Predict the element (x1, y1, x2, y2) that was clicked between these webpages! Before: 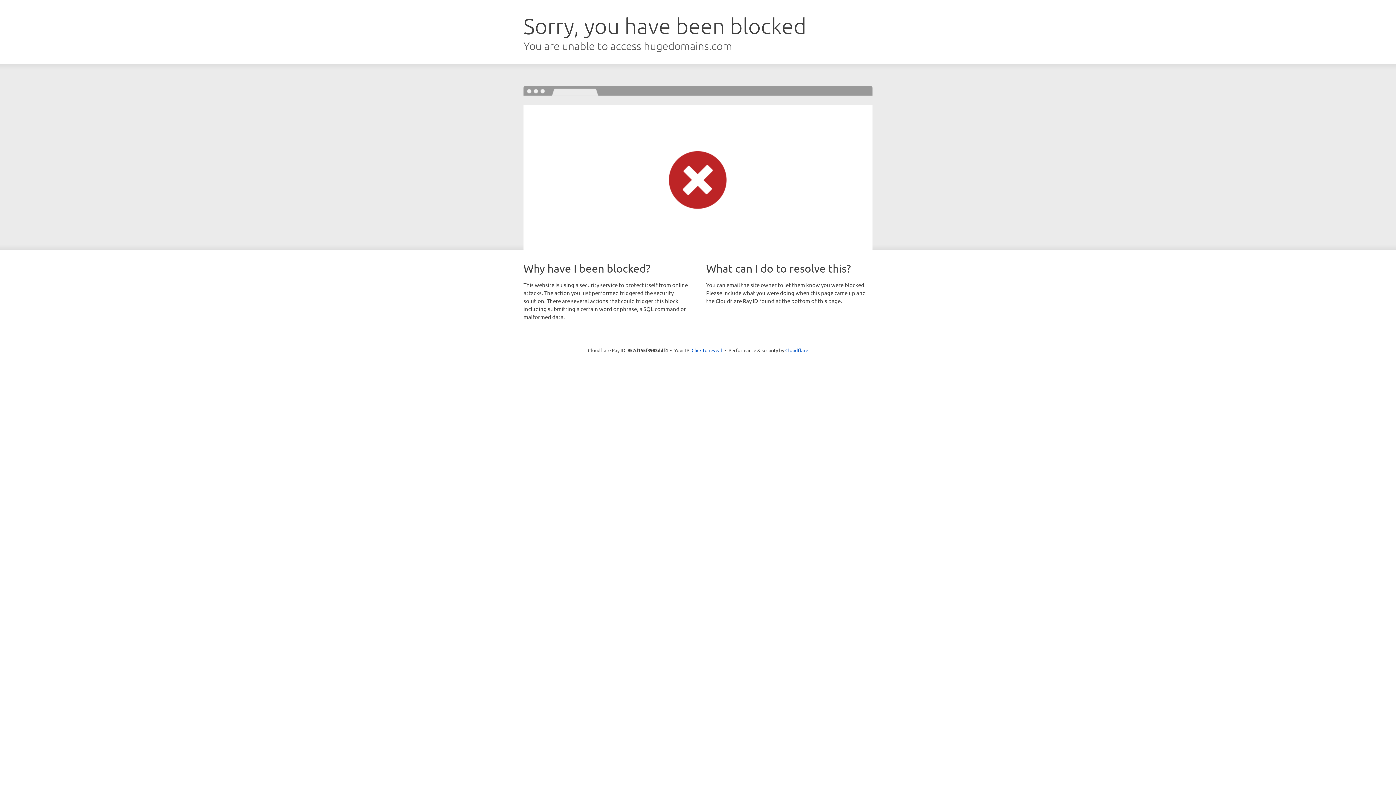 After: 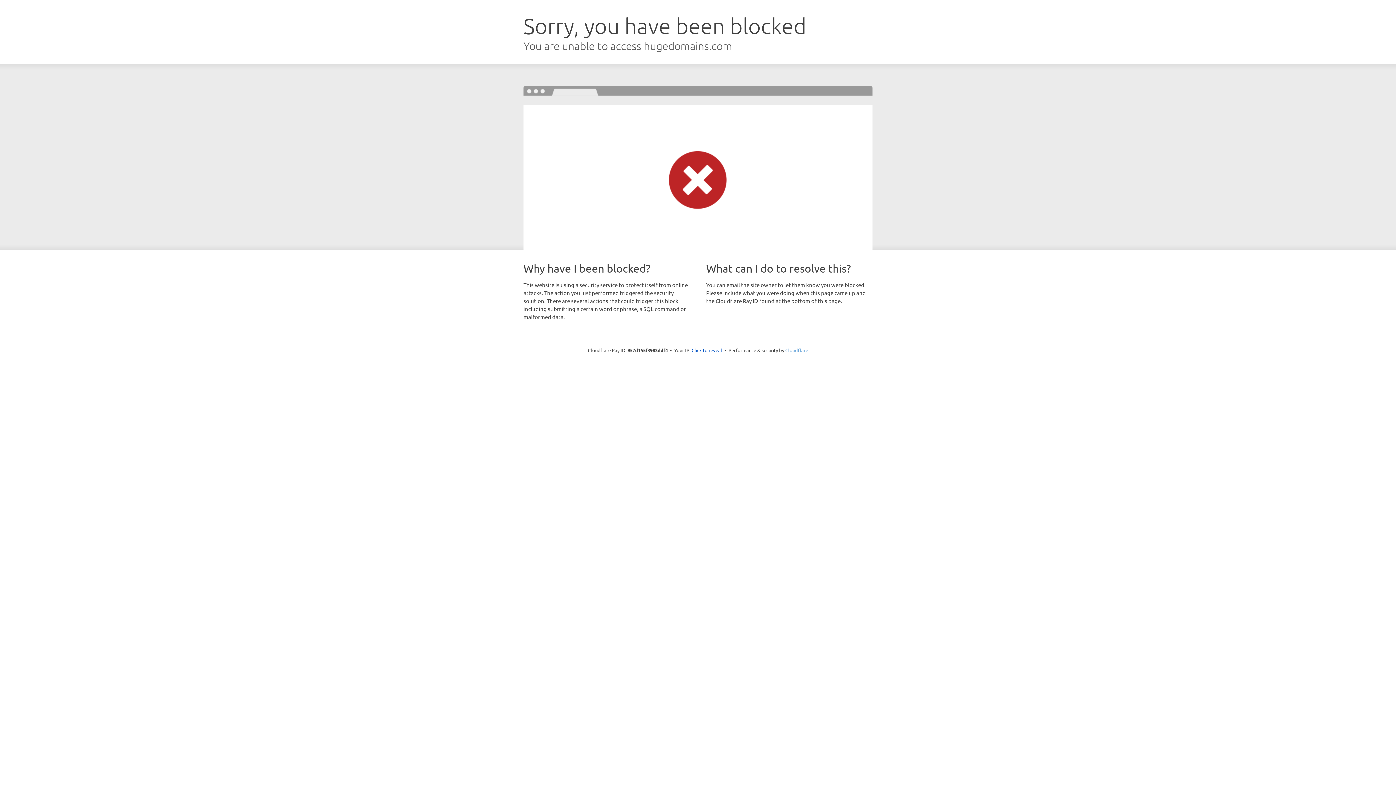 Action: bbox: (785, 347, 808, 353) label: Cloudflare